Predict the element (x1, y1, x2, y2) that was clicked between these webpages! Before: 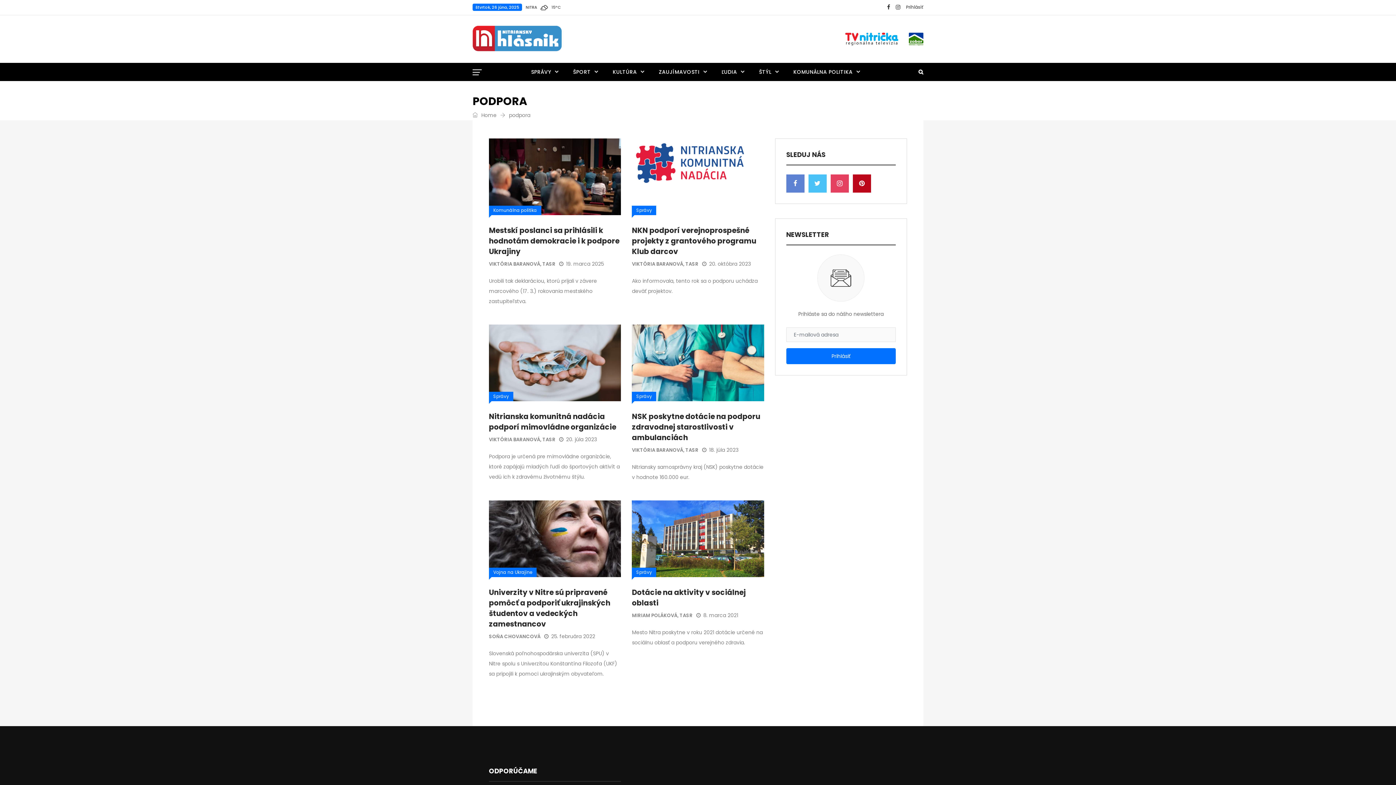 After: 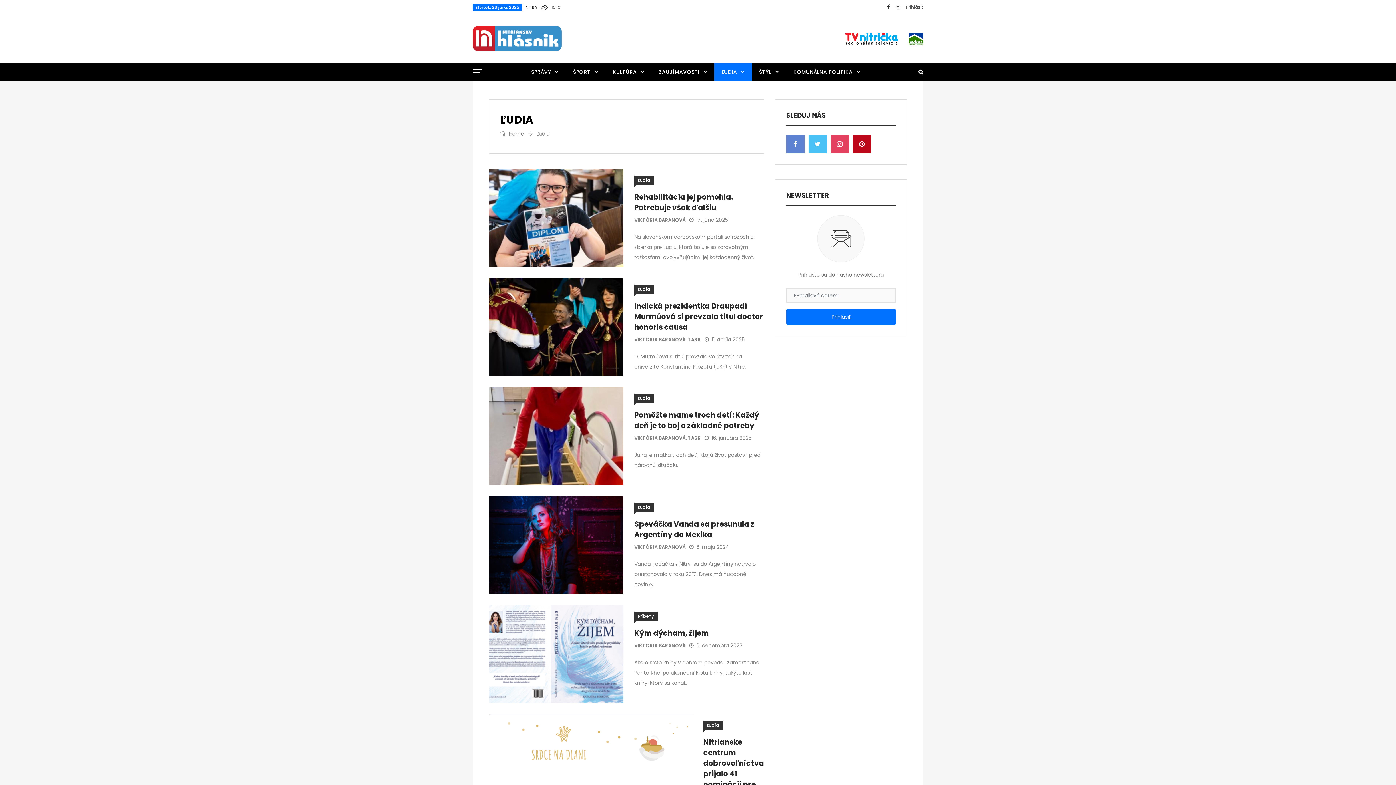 Action: bbox: (714, 62, 752, 81) label: ĽUDIA